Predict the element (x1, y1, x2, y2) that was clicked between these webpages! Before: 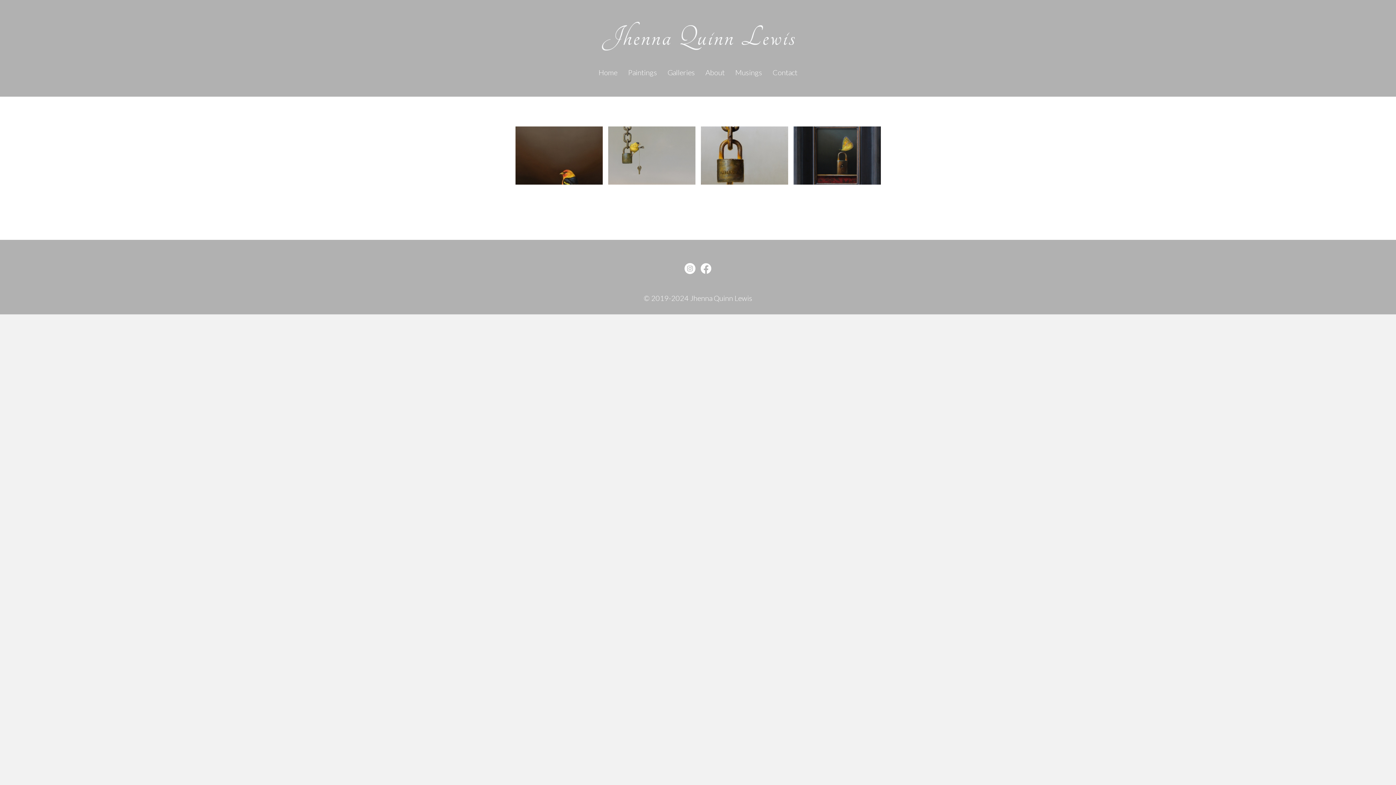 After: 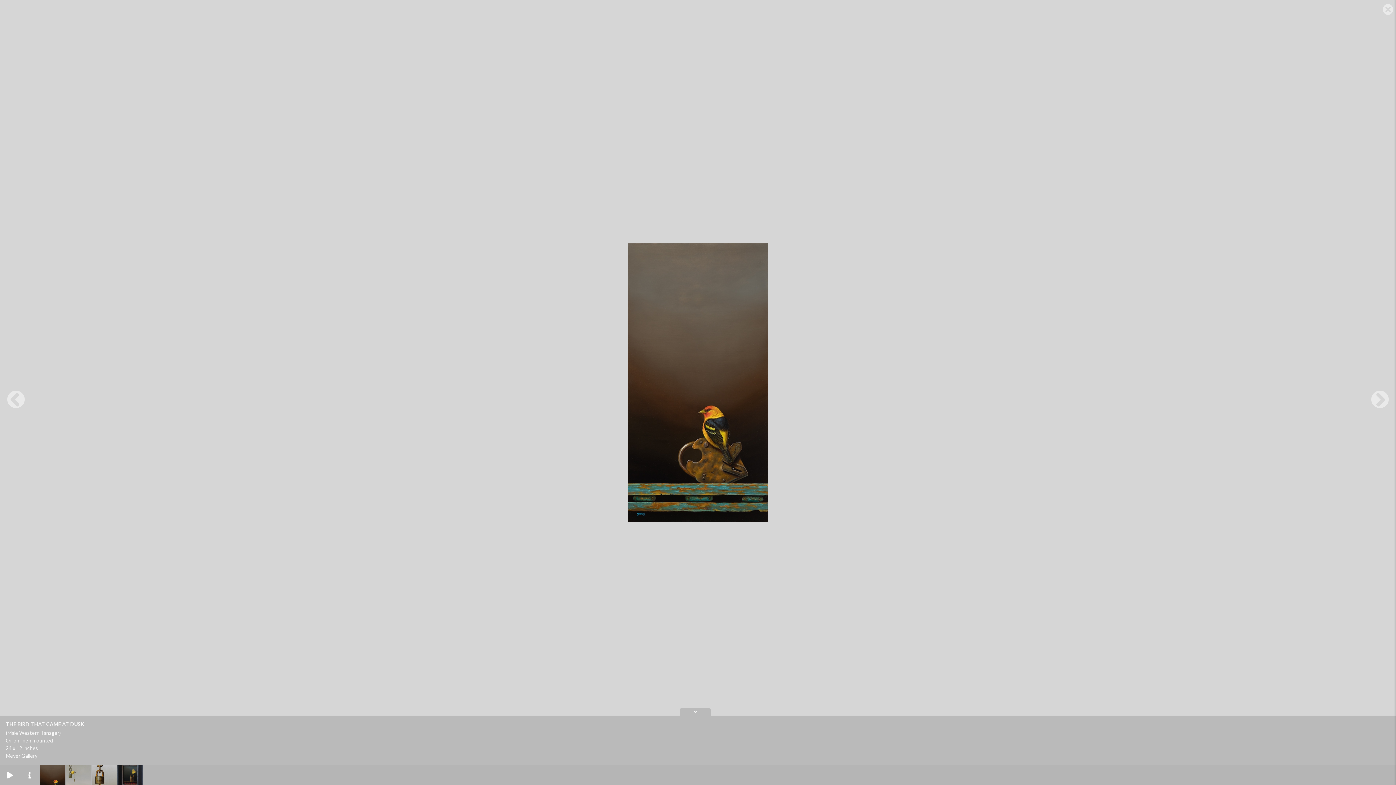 Action: bbox: (513, 126, 604, 184)